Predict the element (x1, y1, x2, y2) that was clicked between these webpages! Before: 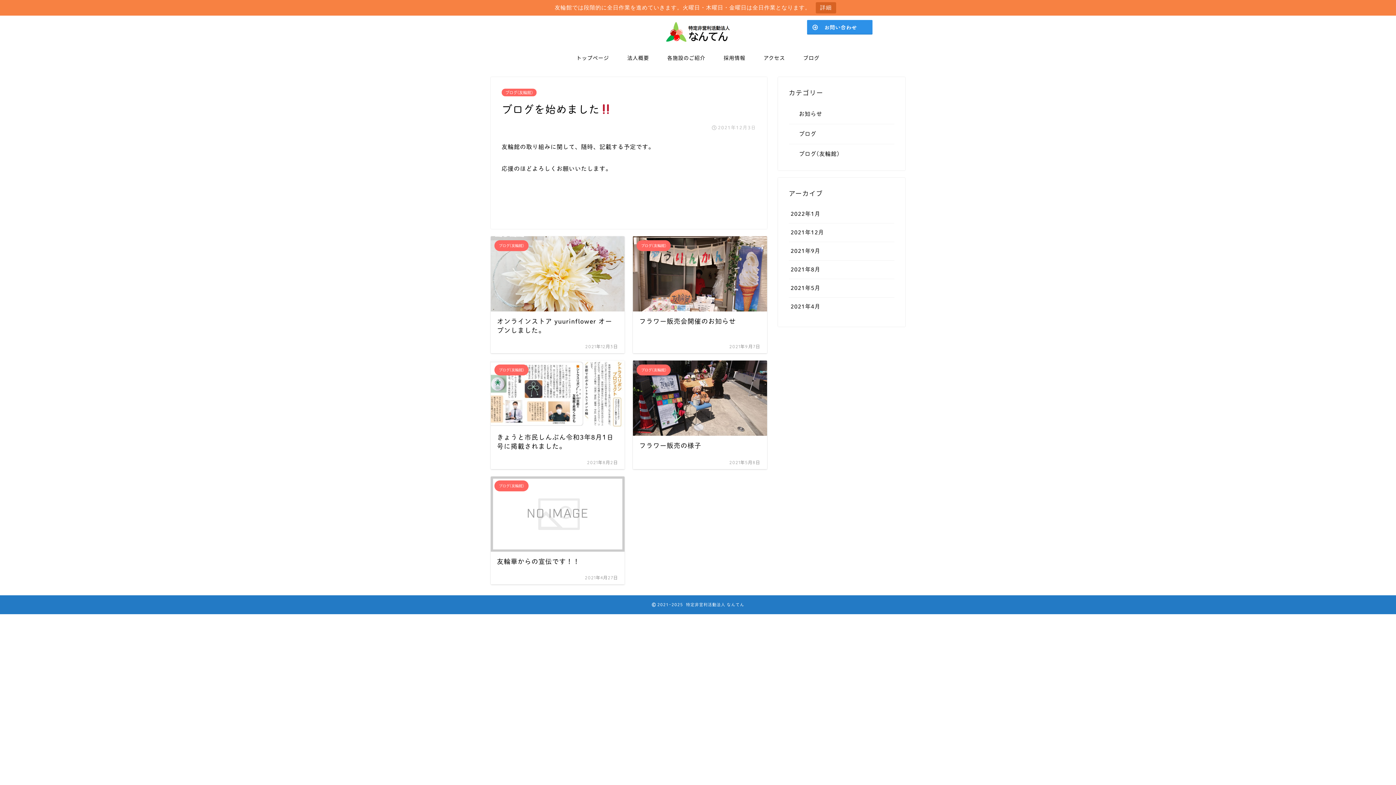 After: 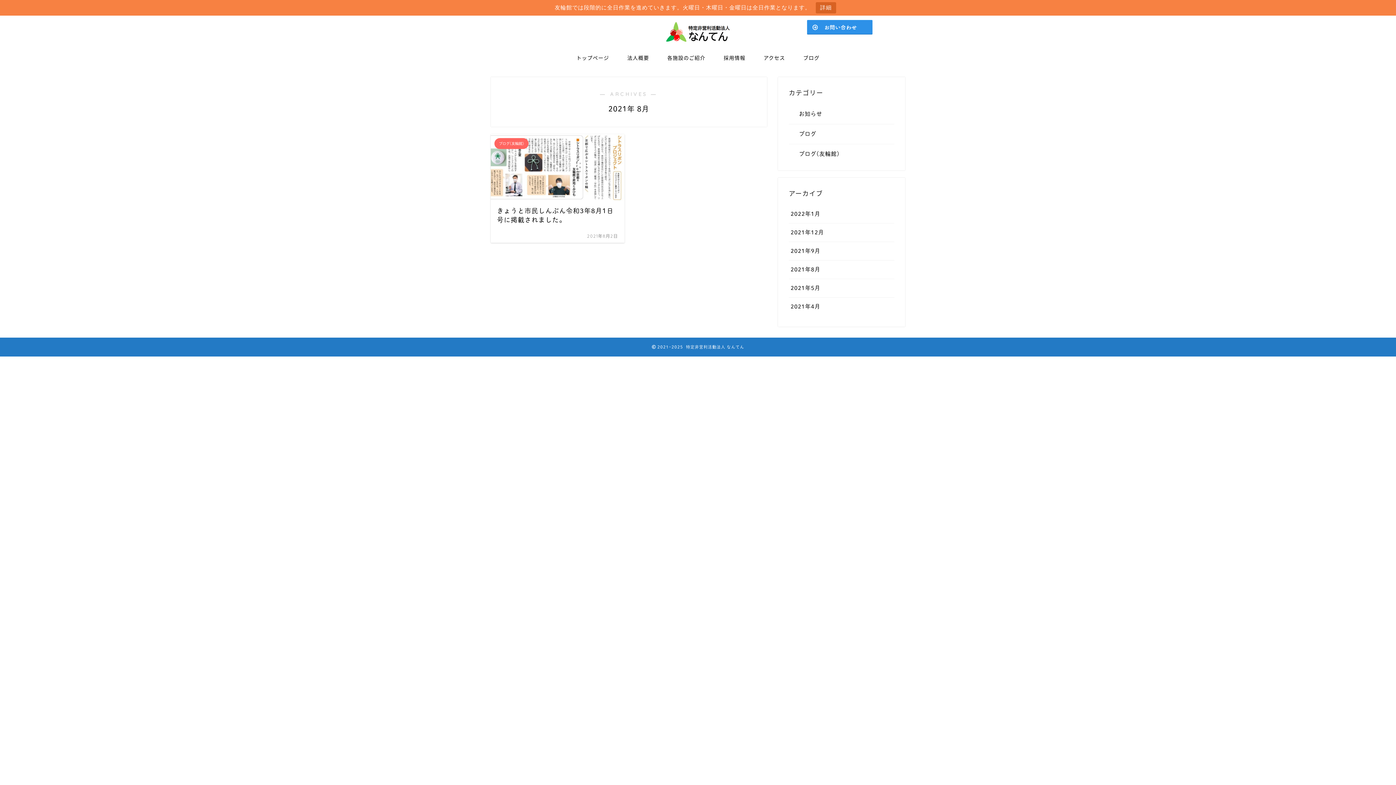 Action: bbox: (789, 260, 894, 279) label: 2021年8月